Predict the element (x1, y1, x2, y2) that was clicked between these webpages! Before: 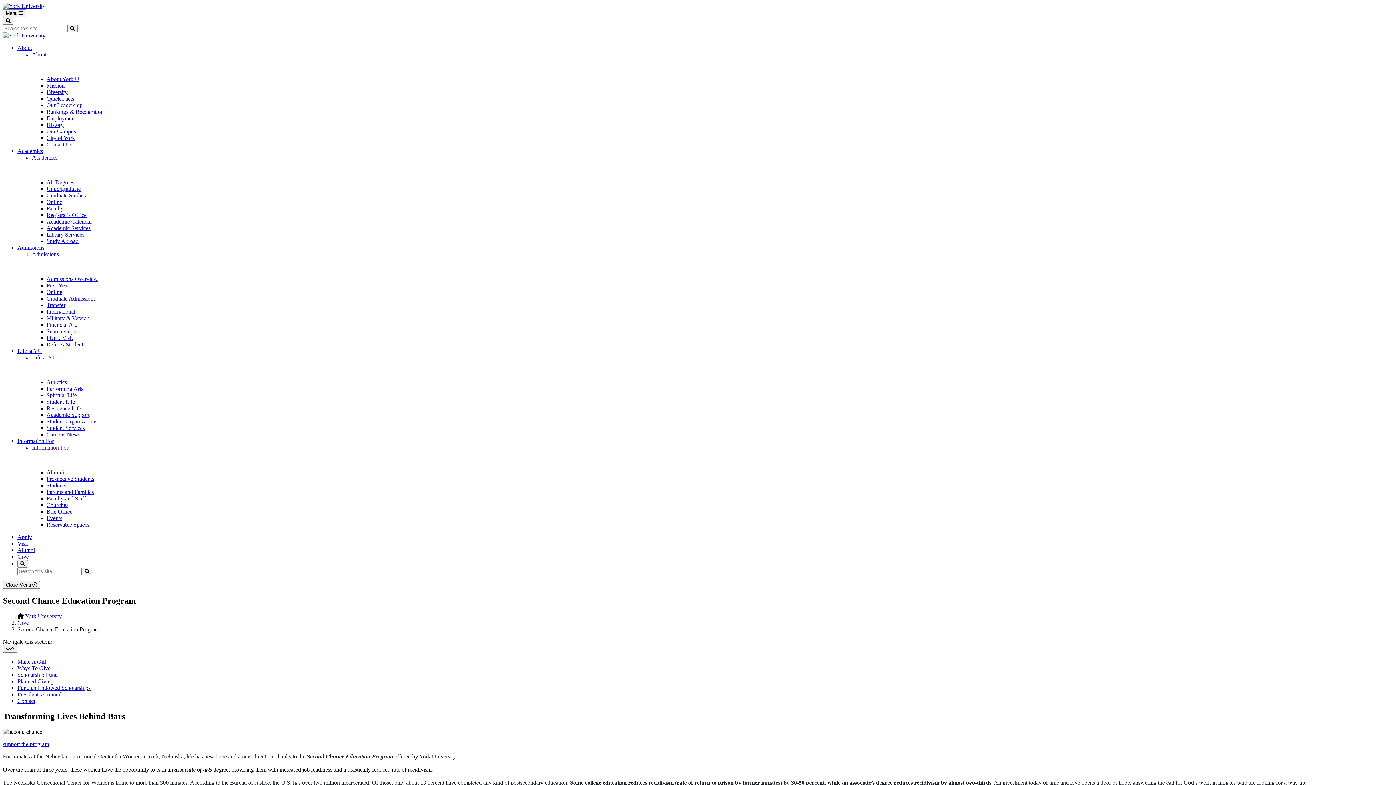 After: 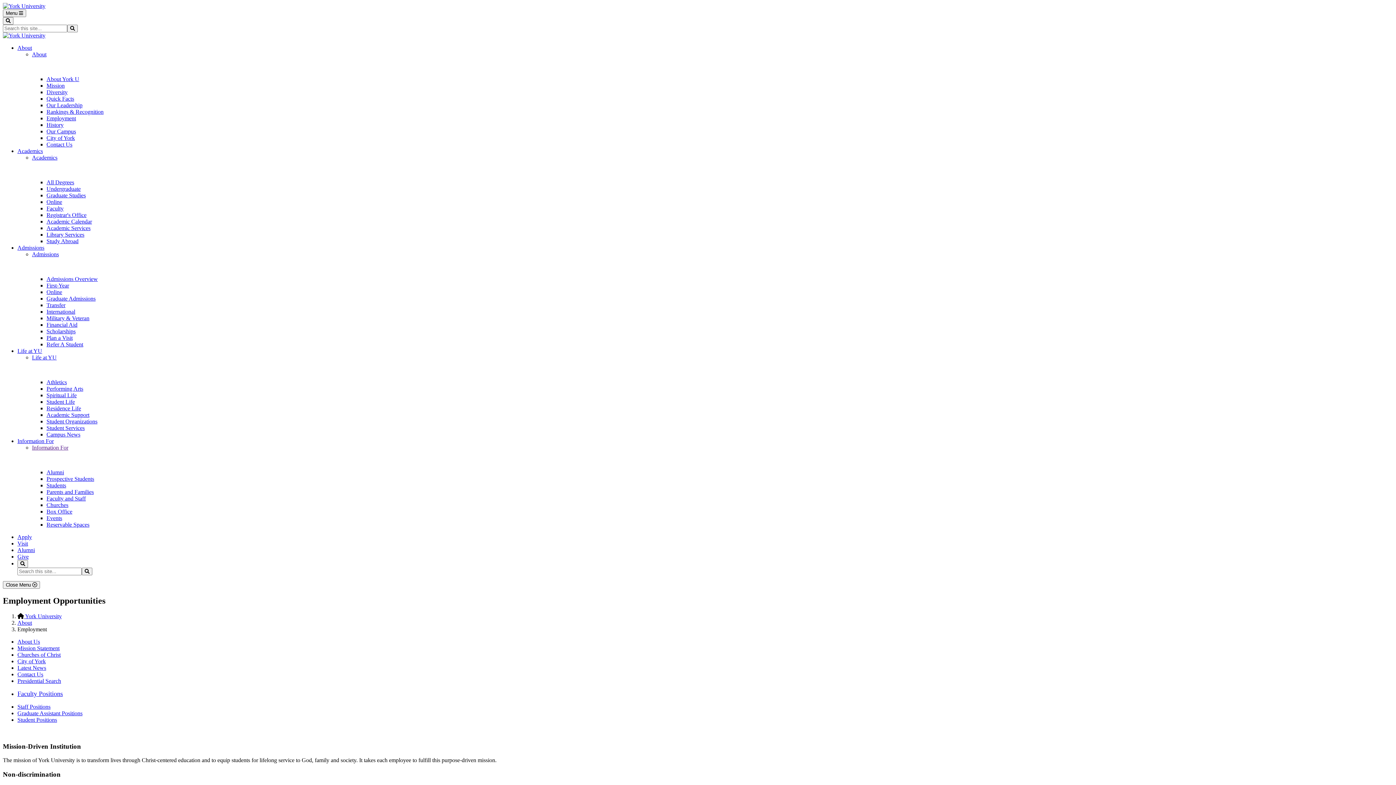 Action: bbox: (46, 115, 76, 121) label: Employment